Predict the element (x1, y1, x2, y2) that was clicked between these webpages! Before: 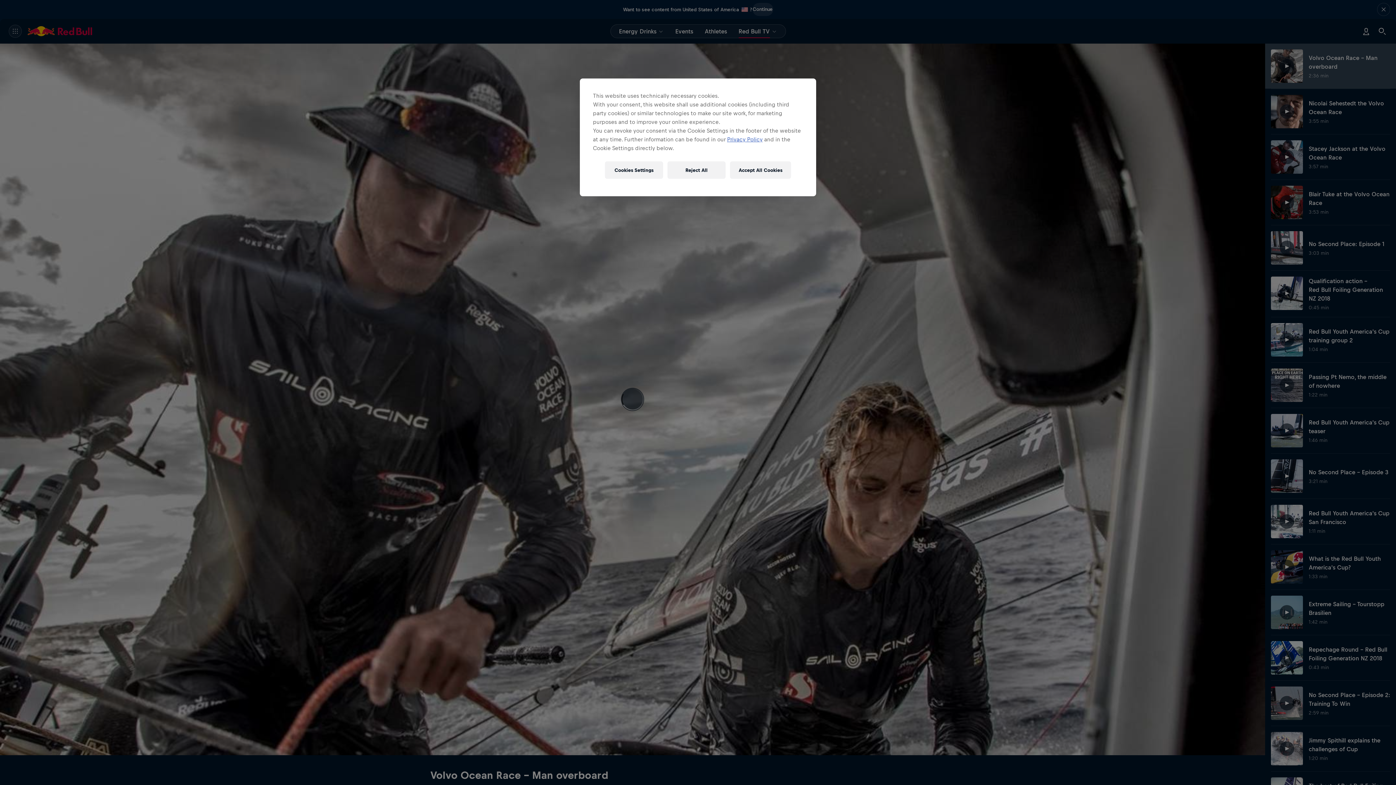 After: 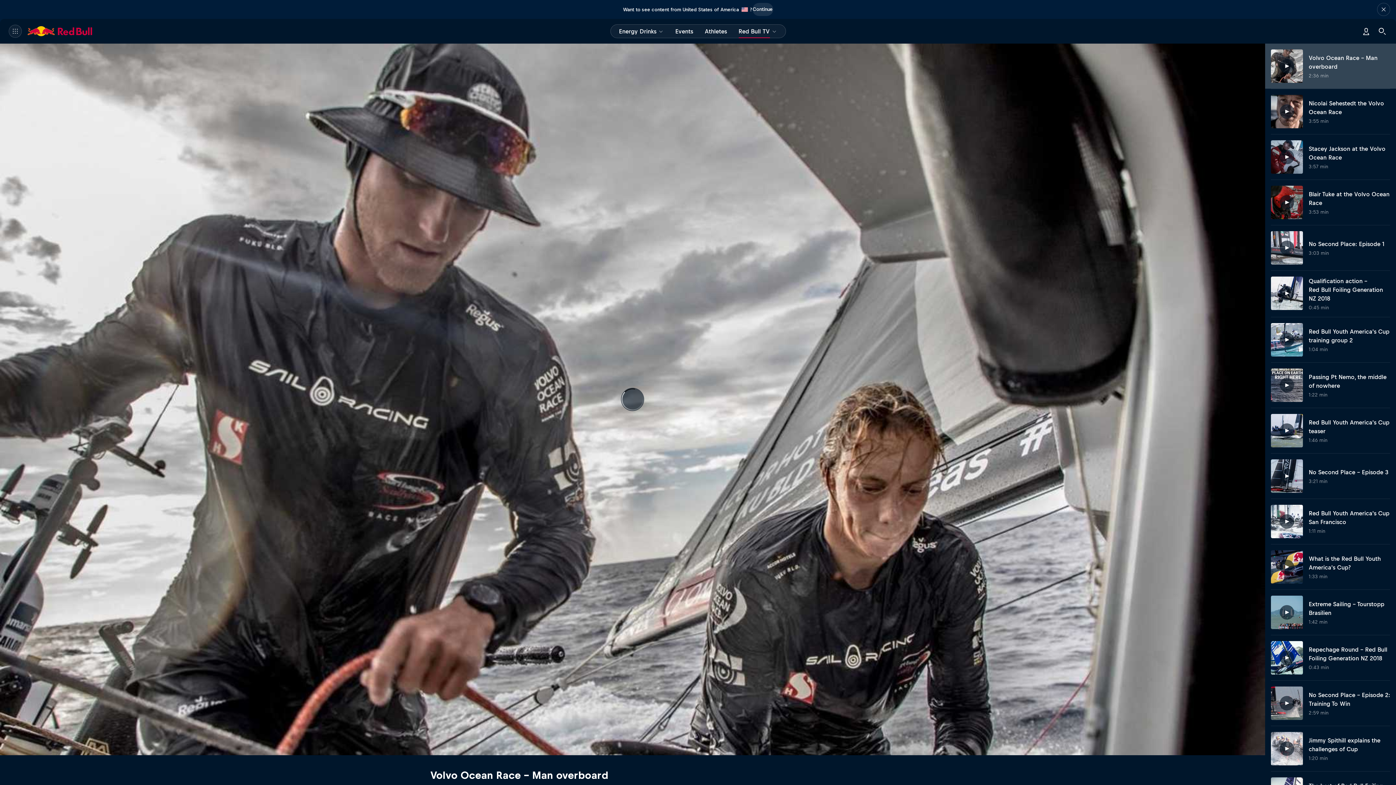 Action: label: Reject All bbox: (667, 161, 725, 178)